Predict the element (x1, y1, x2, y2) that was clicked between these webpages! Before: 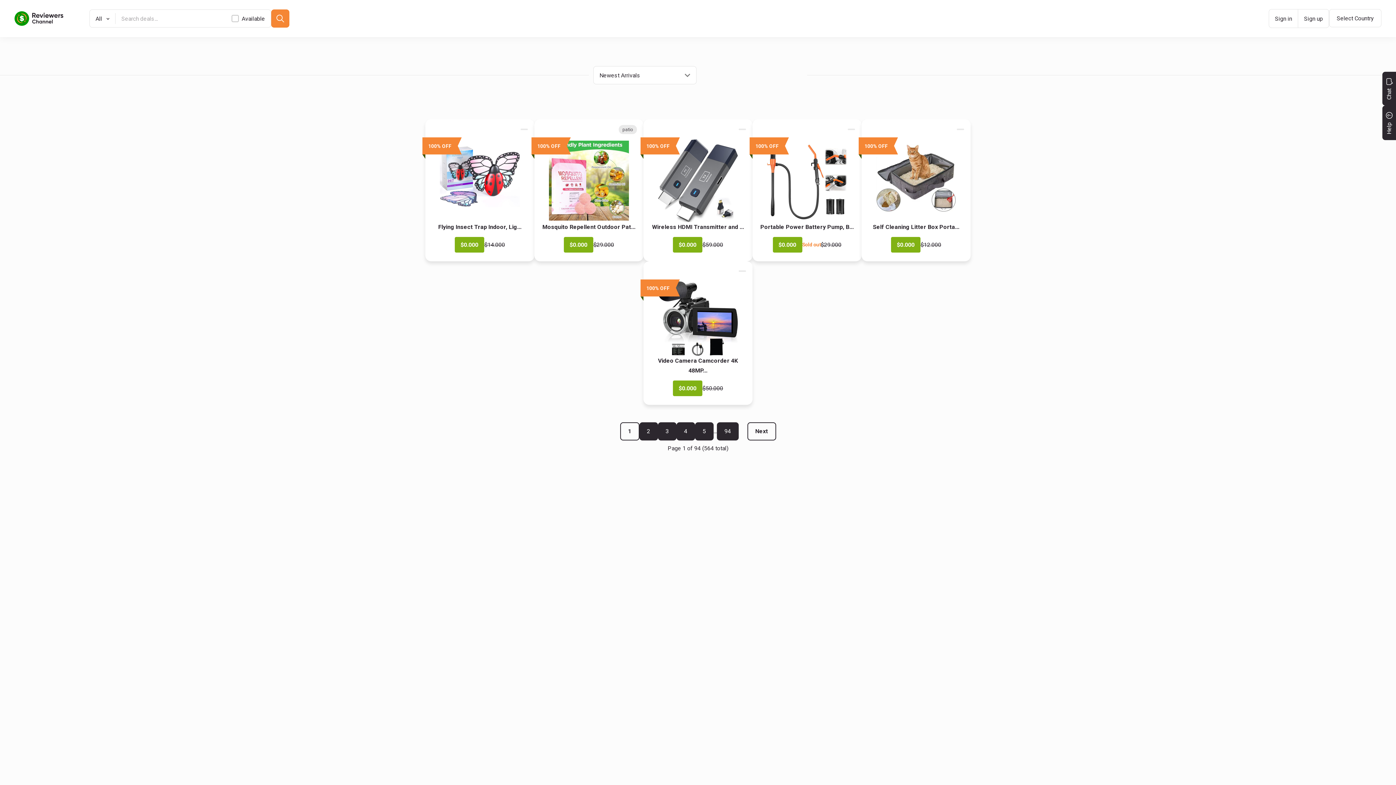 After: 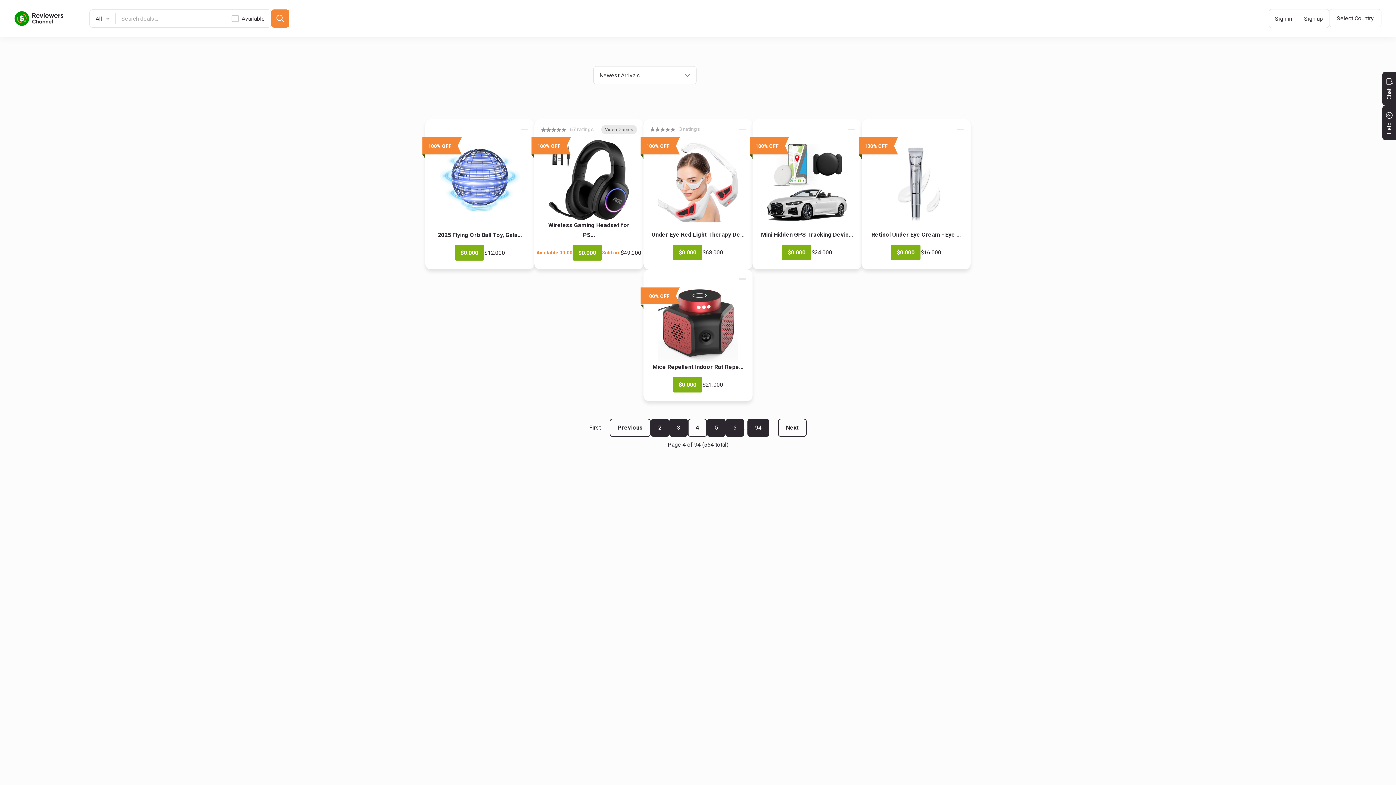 Action: label: 4 bbox: (676, 422, 695, 440)